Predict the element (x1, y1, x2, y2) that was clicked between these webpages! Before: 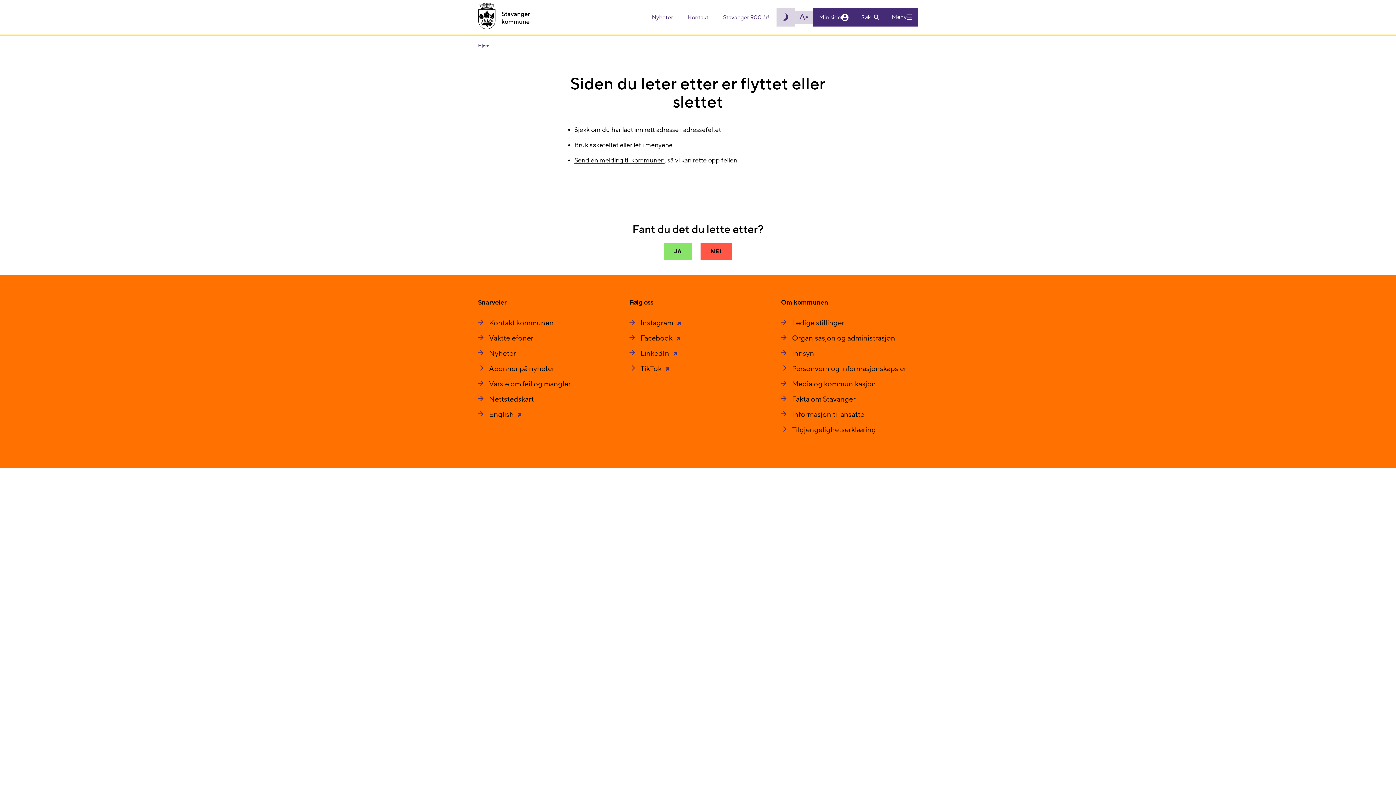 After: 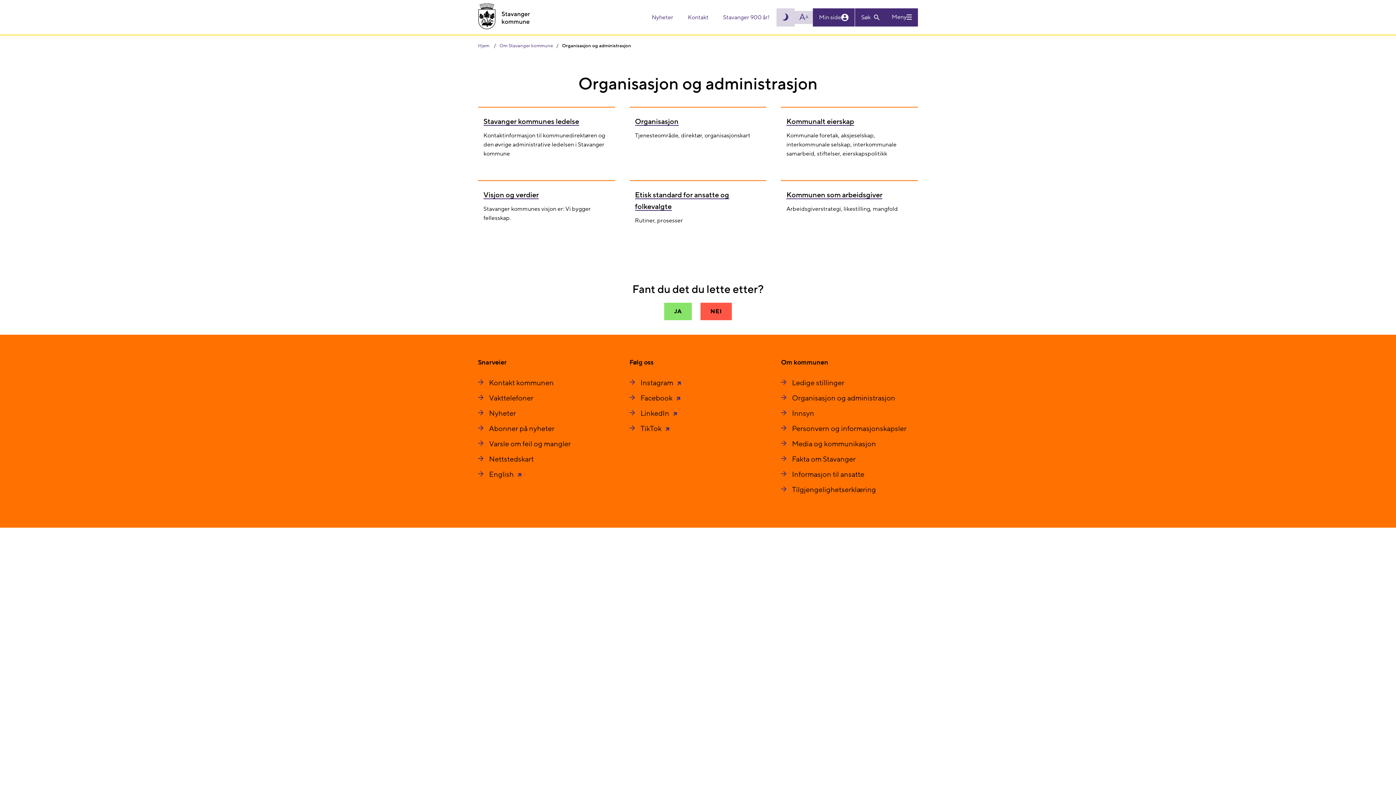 Action: label: Organisasjon og administrasjon bbox: (792, 334, 895, 343)